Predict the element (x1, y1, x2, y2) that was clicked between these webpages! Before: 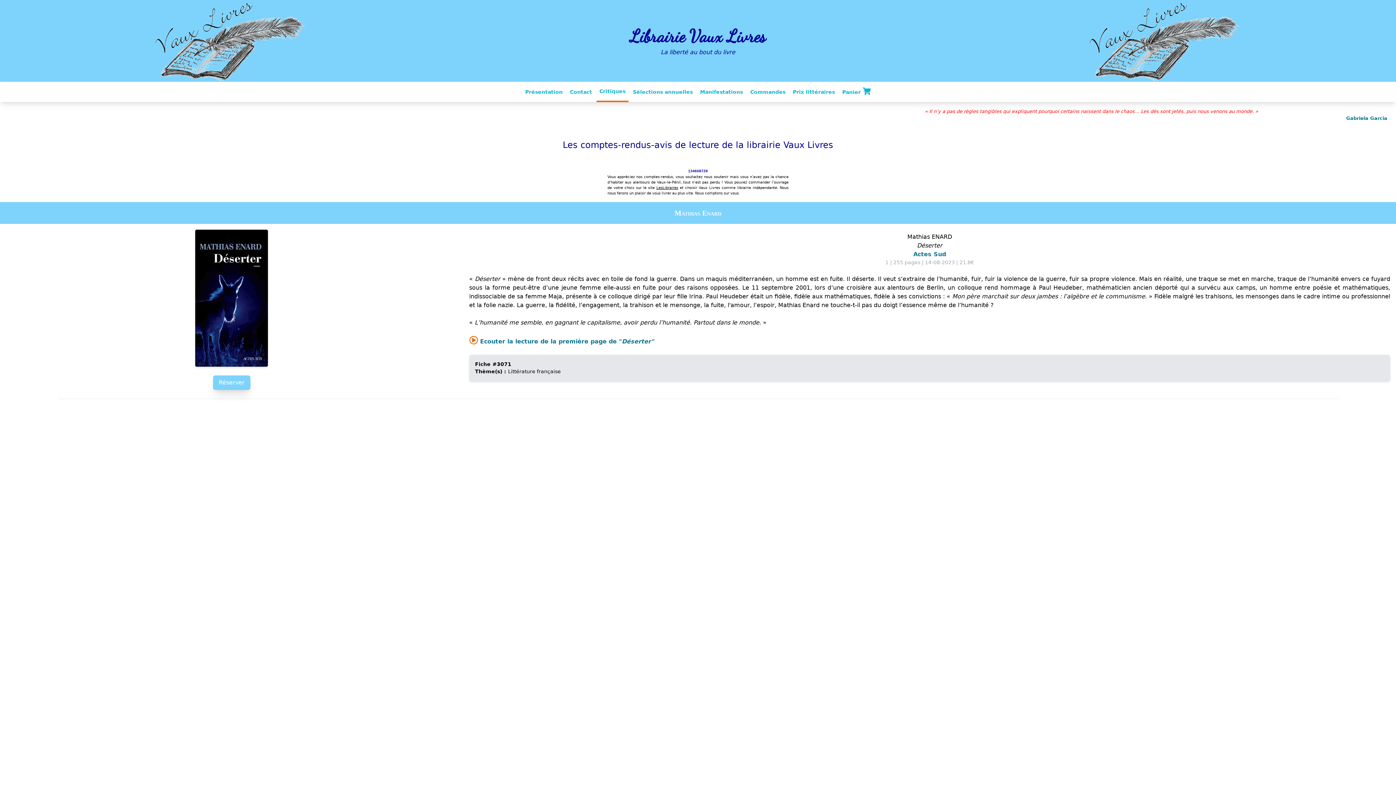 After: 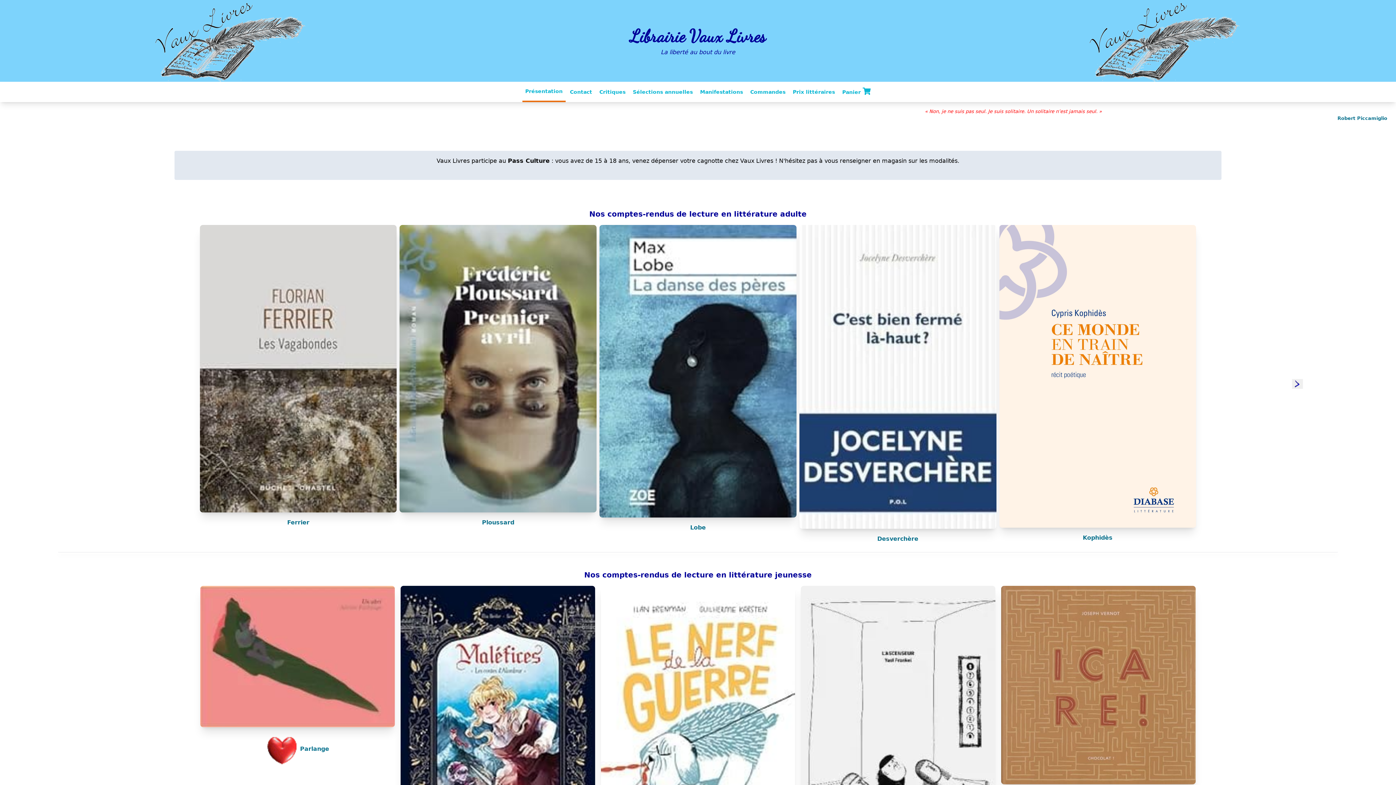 Action: label: Présentation bbox: (522, 82, 565, 101)